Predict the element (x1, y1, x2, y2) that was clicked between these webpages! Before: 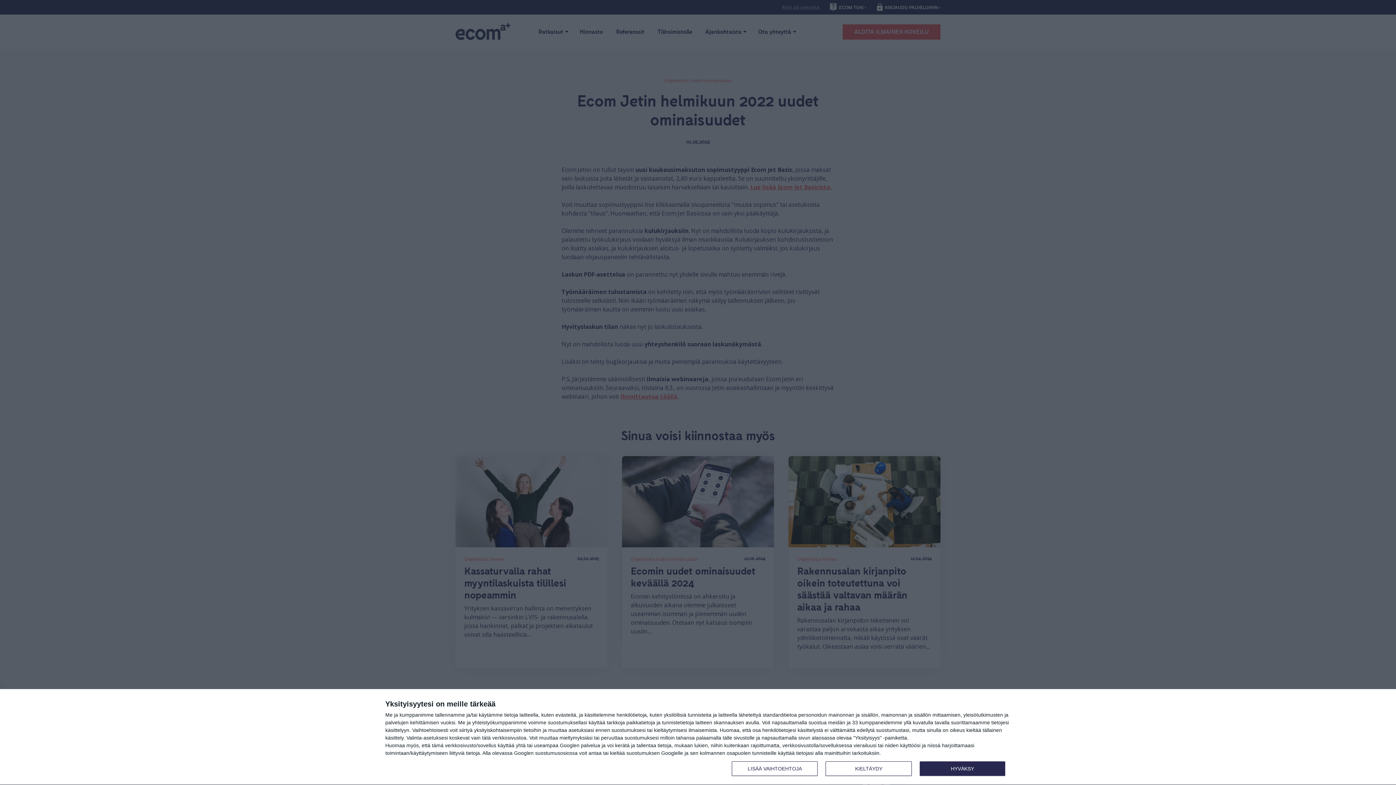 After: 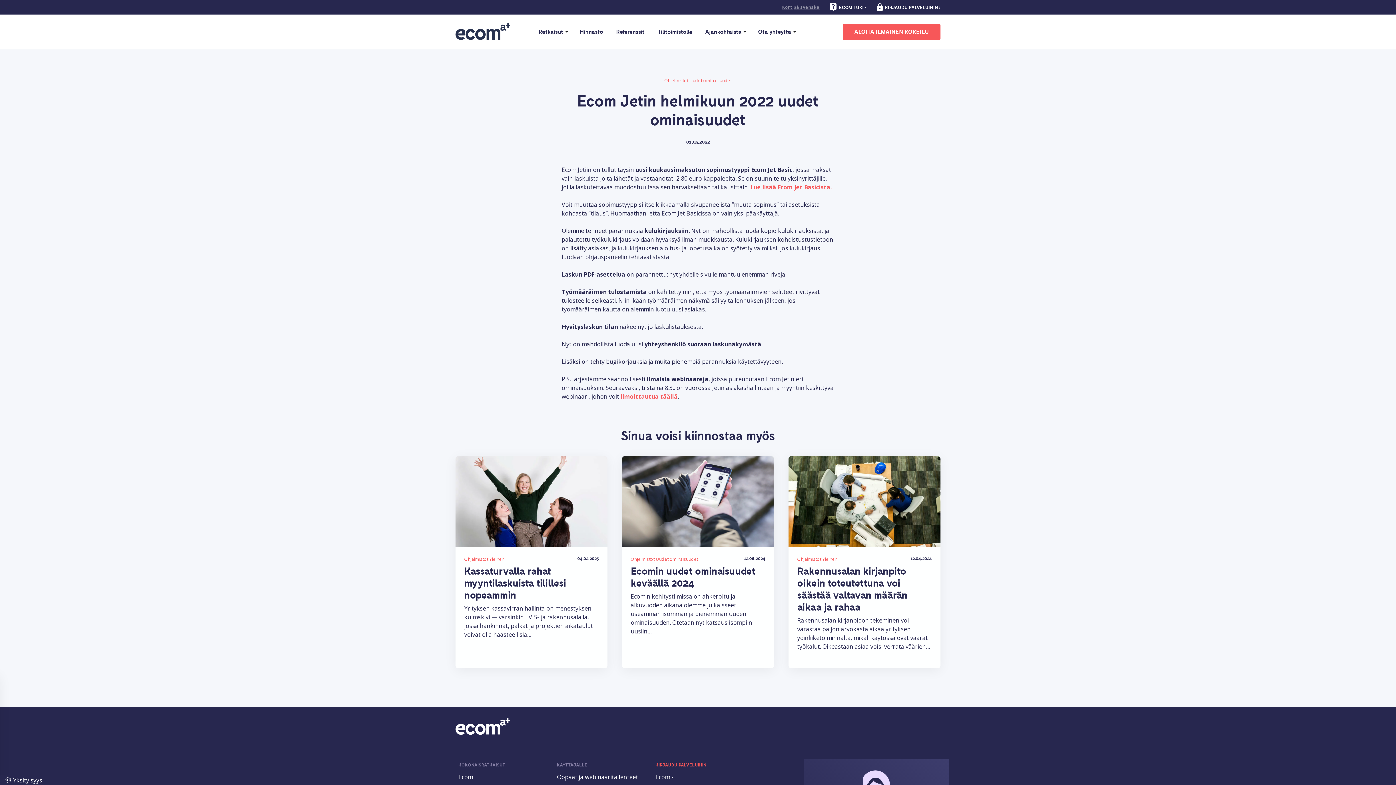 Action: label: HYVÄKSY bbox: (919, 761, 1005, 776)